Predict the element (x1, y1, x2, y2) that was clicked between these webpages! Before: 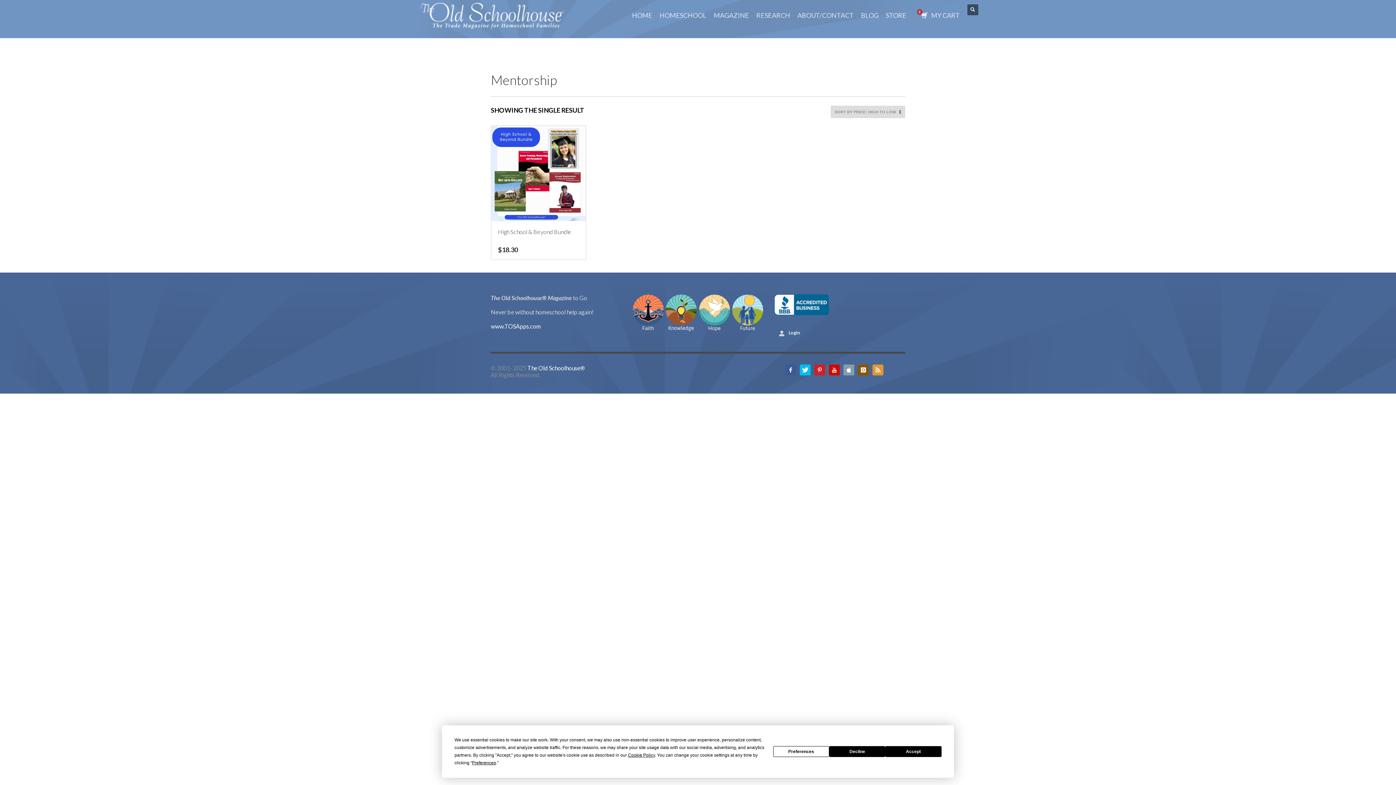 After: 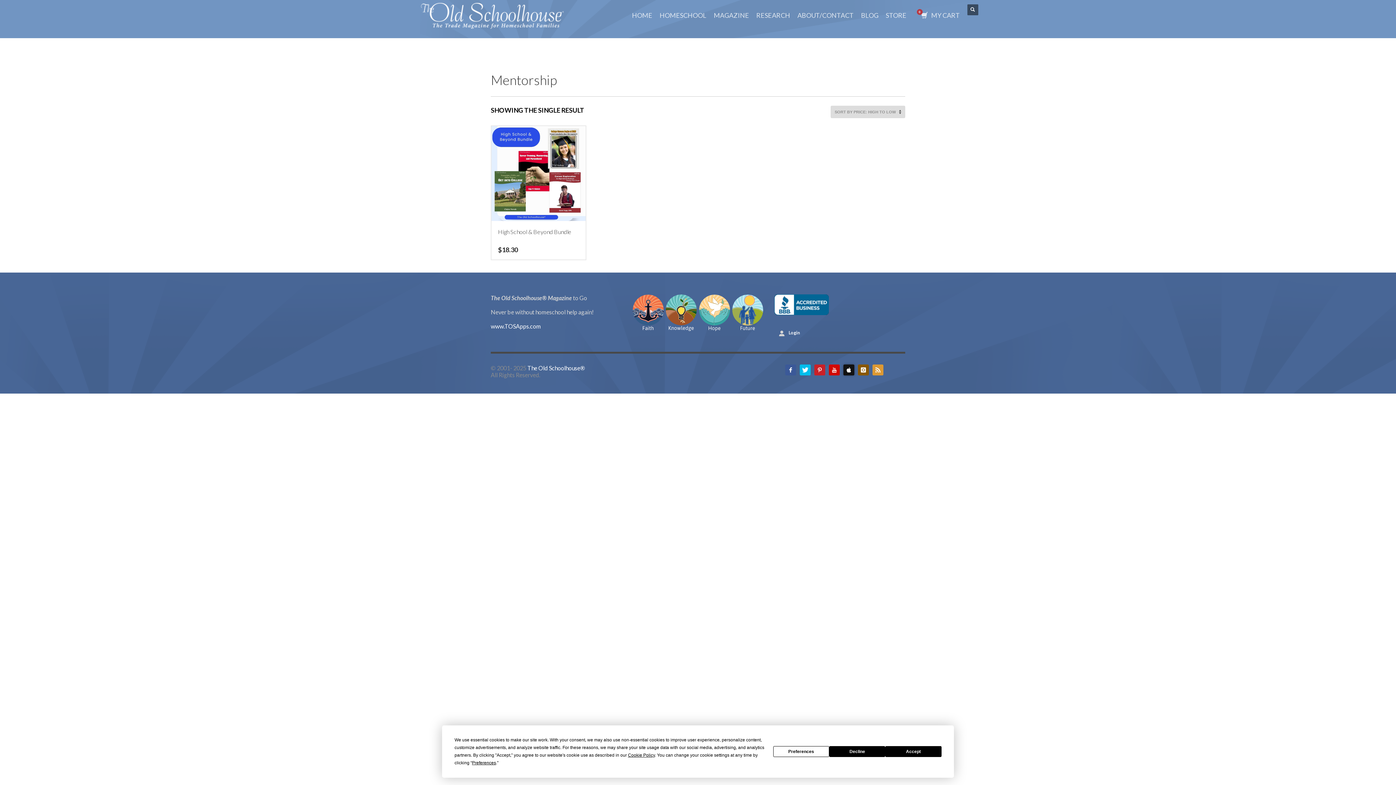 Action: bbox: (843, 364, 854, 375)